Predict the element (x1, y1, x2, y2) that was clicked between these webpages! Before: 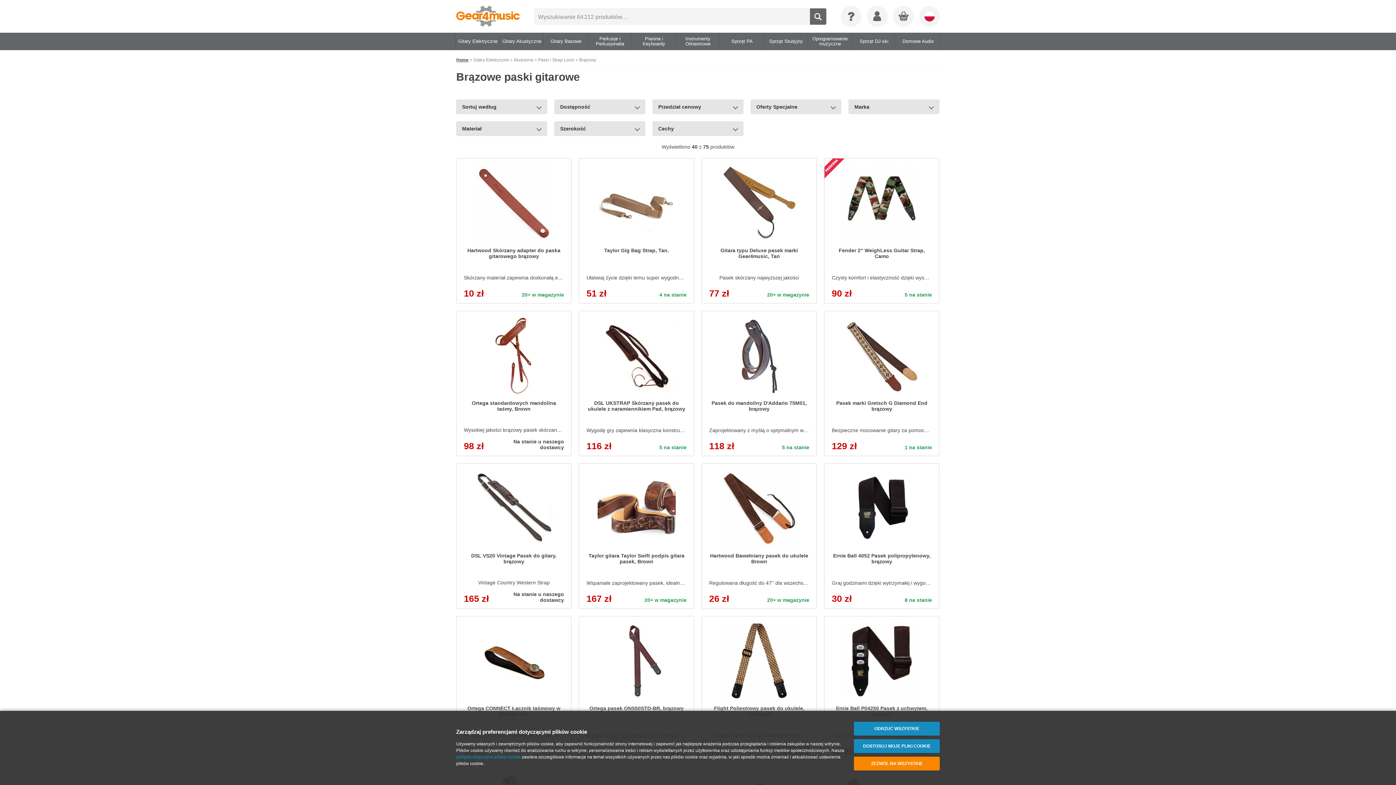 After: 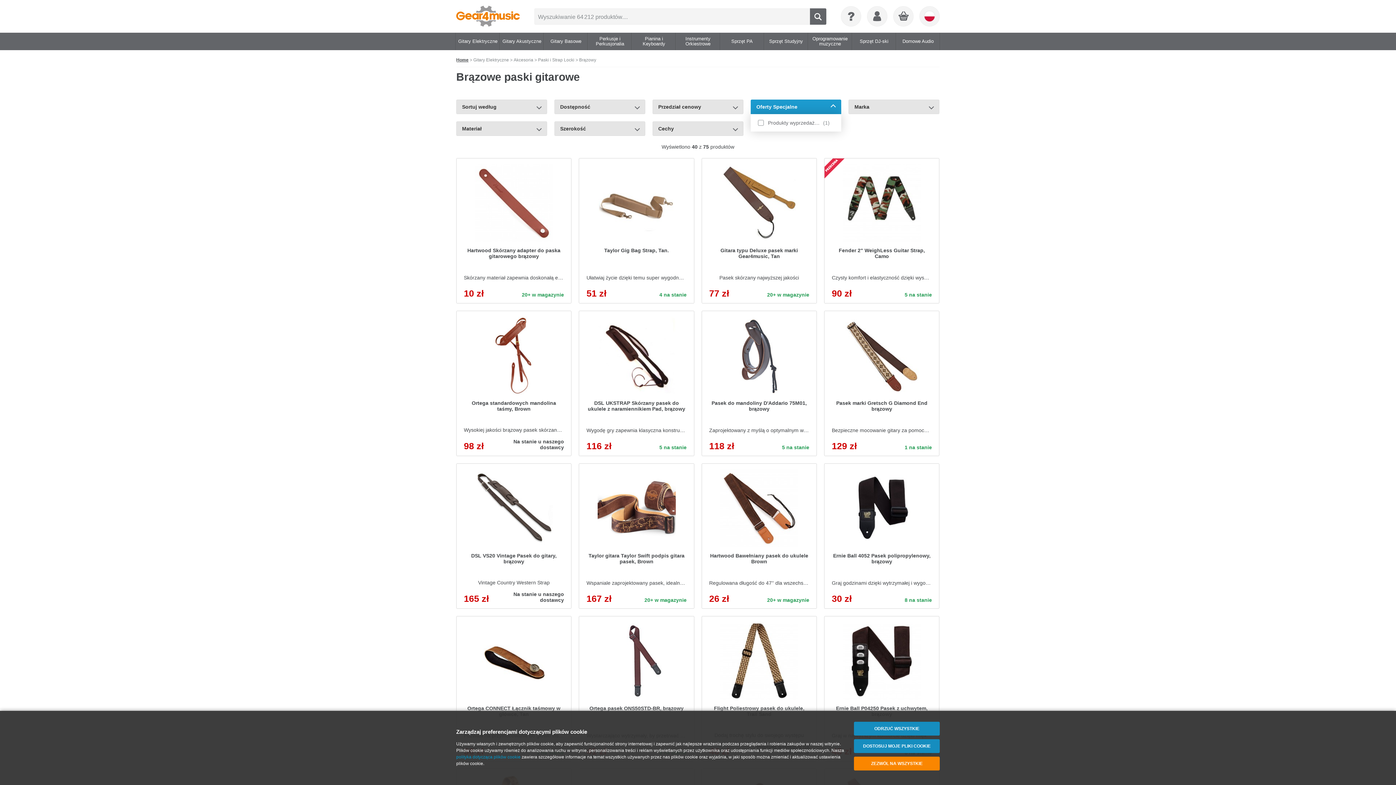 Action: bbox: (750, 99, 841, 114) label: Oferty Specjalne